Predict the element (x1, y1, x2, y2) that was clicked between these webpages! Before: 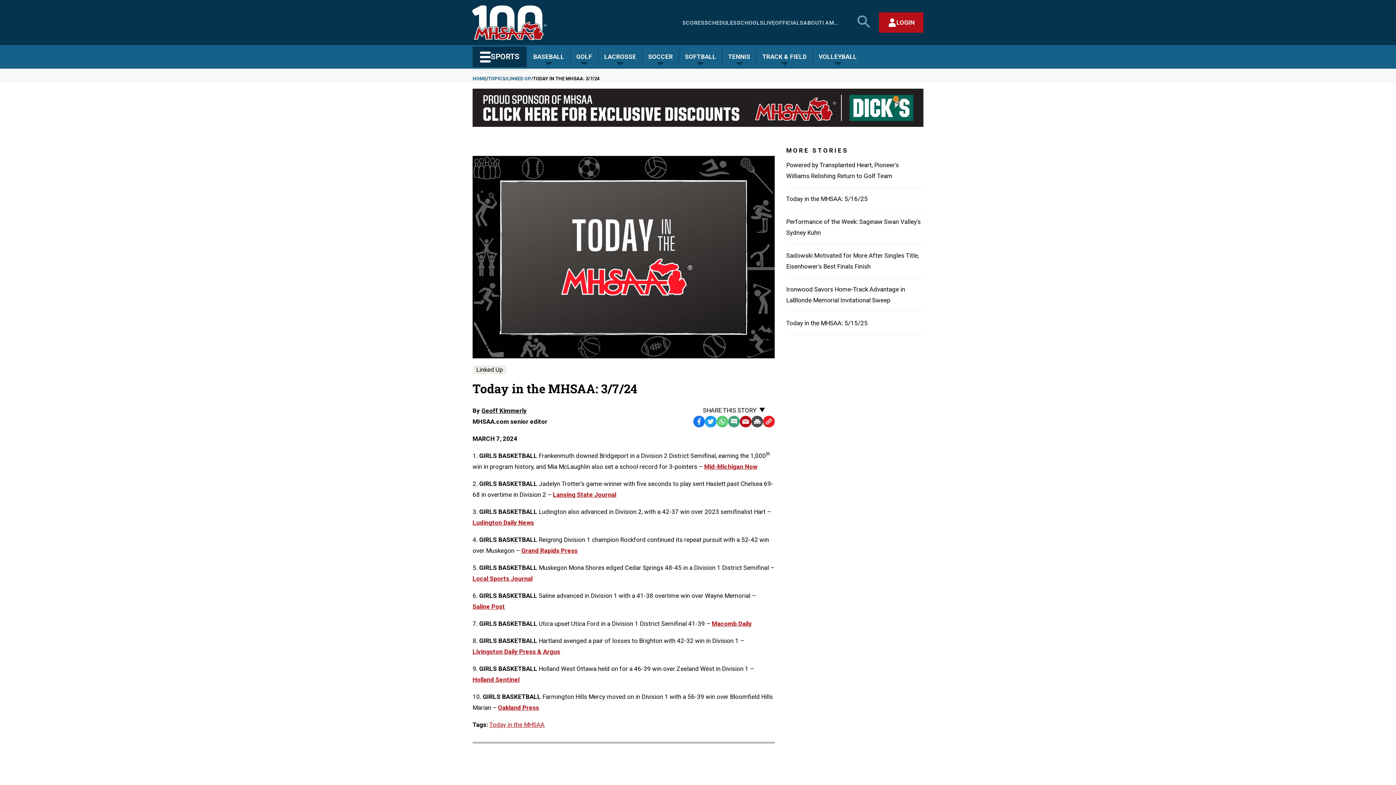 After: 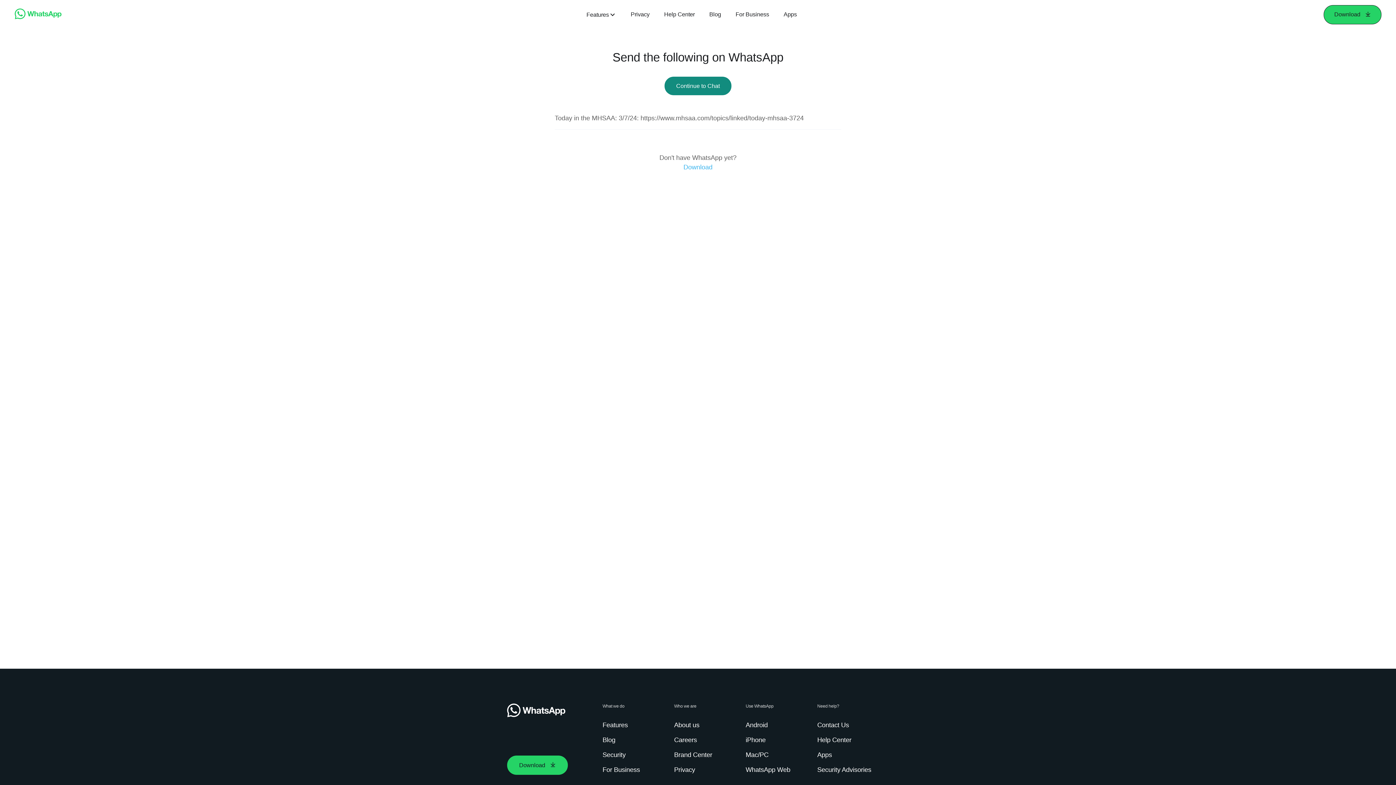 Action: label: WhatsApp bbox: (716, 415, 728, 427)